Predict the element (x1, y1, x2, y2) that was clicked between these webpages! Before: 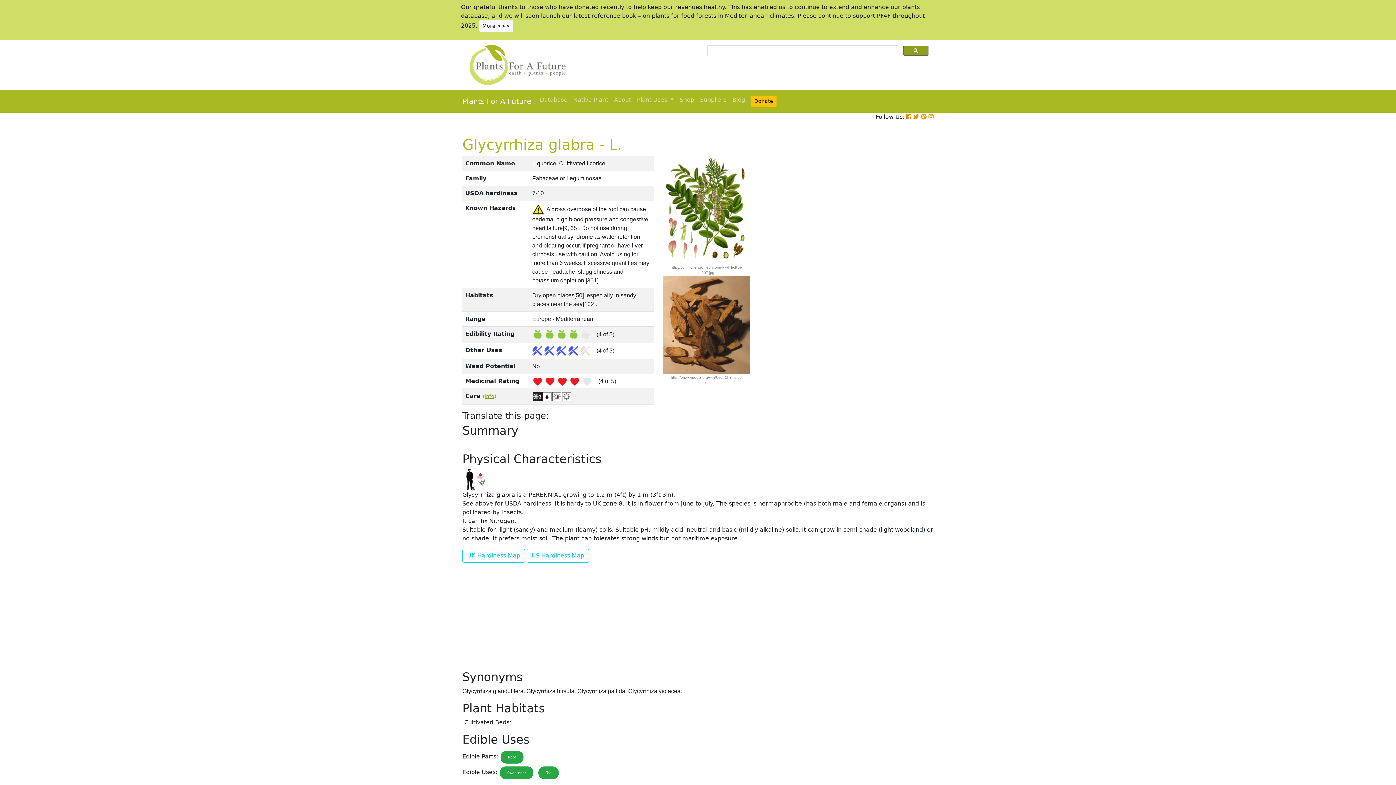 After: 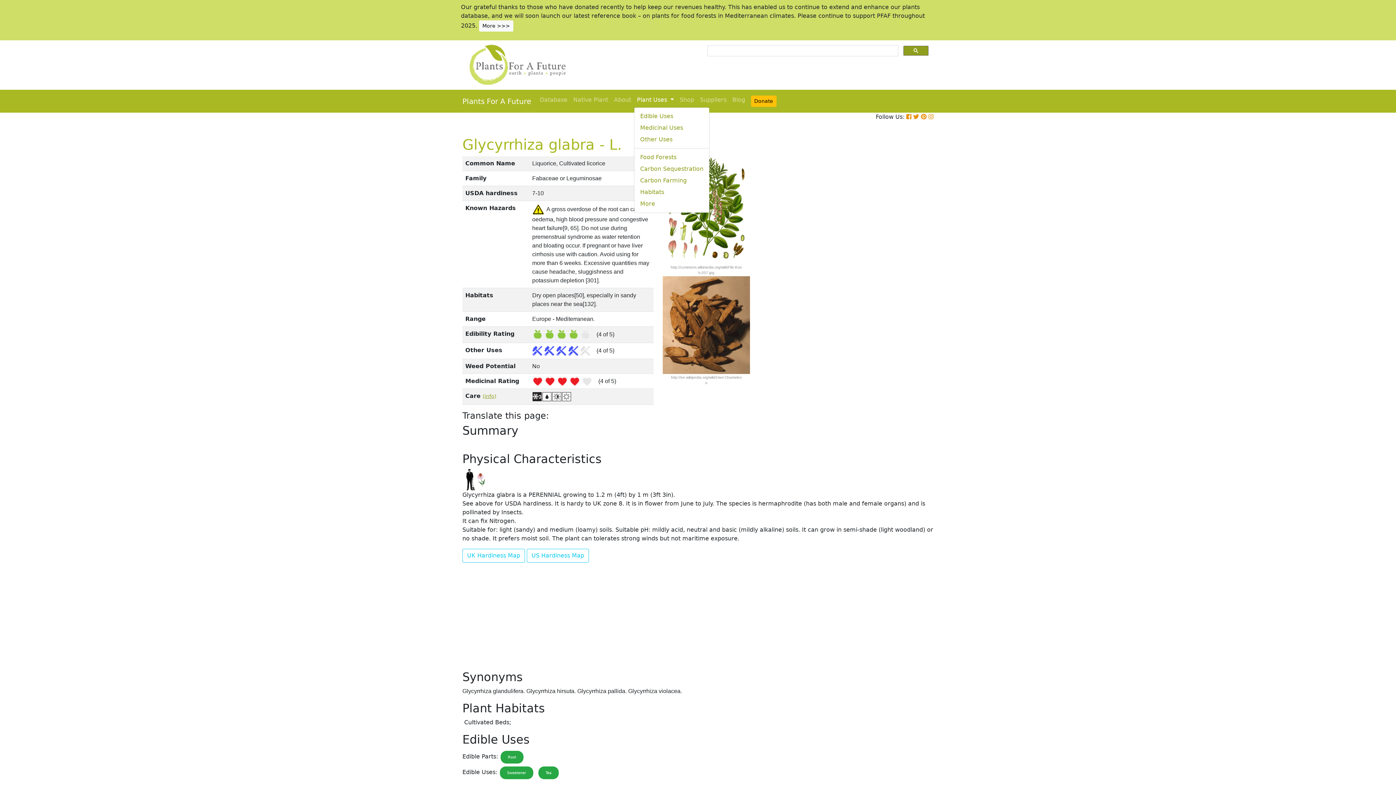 Action: bbox: (634, 92, 676, 107) label: Plant Uses 